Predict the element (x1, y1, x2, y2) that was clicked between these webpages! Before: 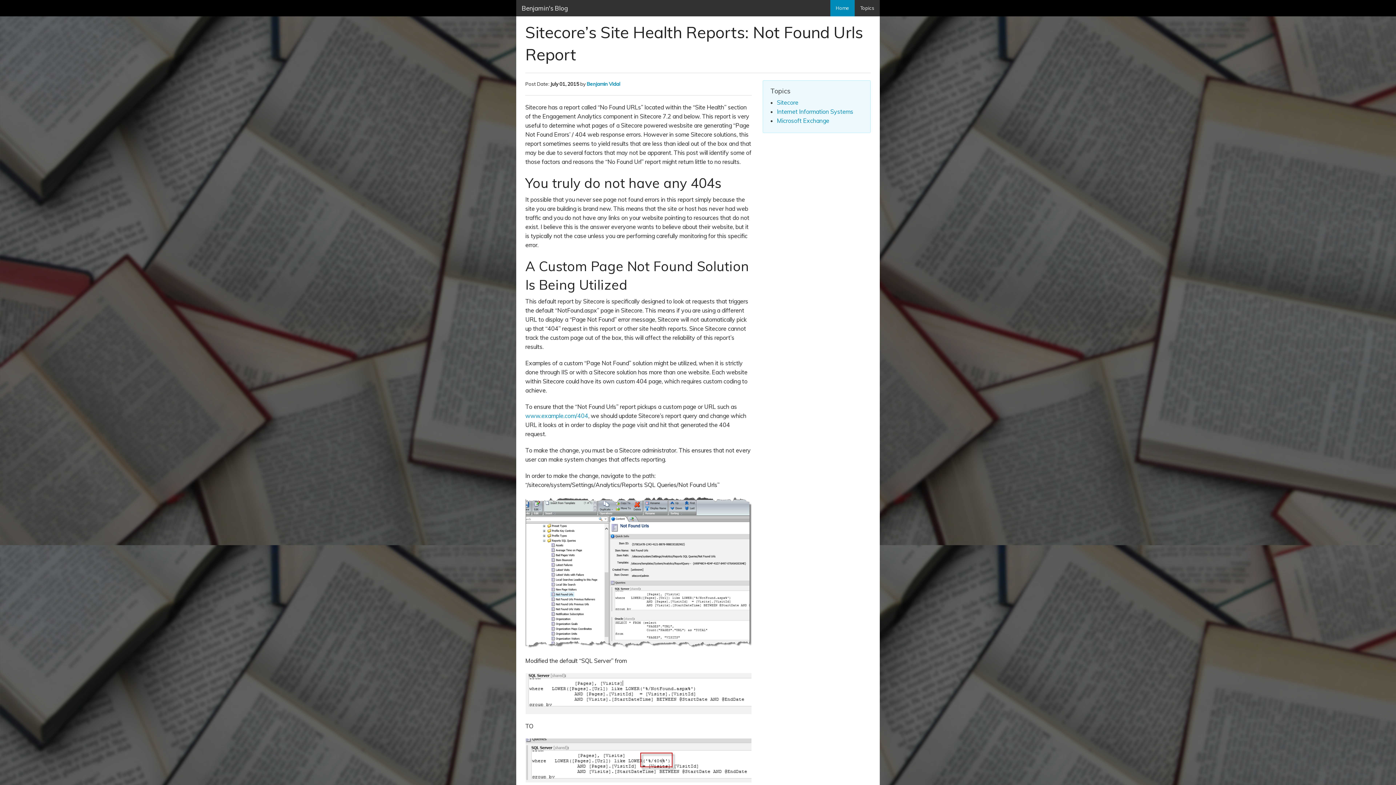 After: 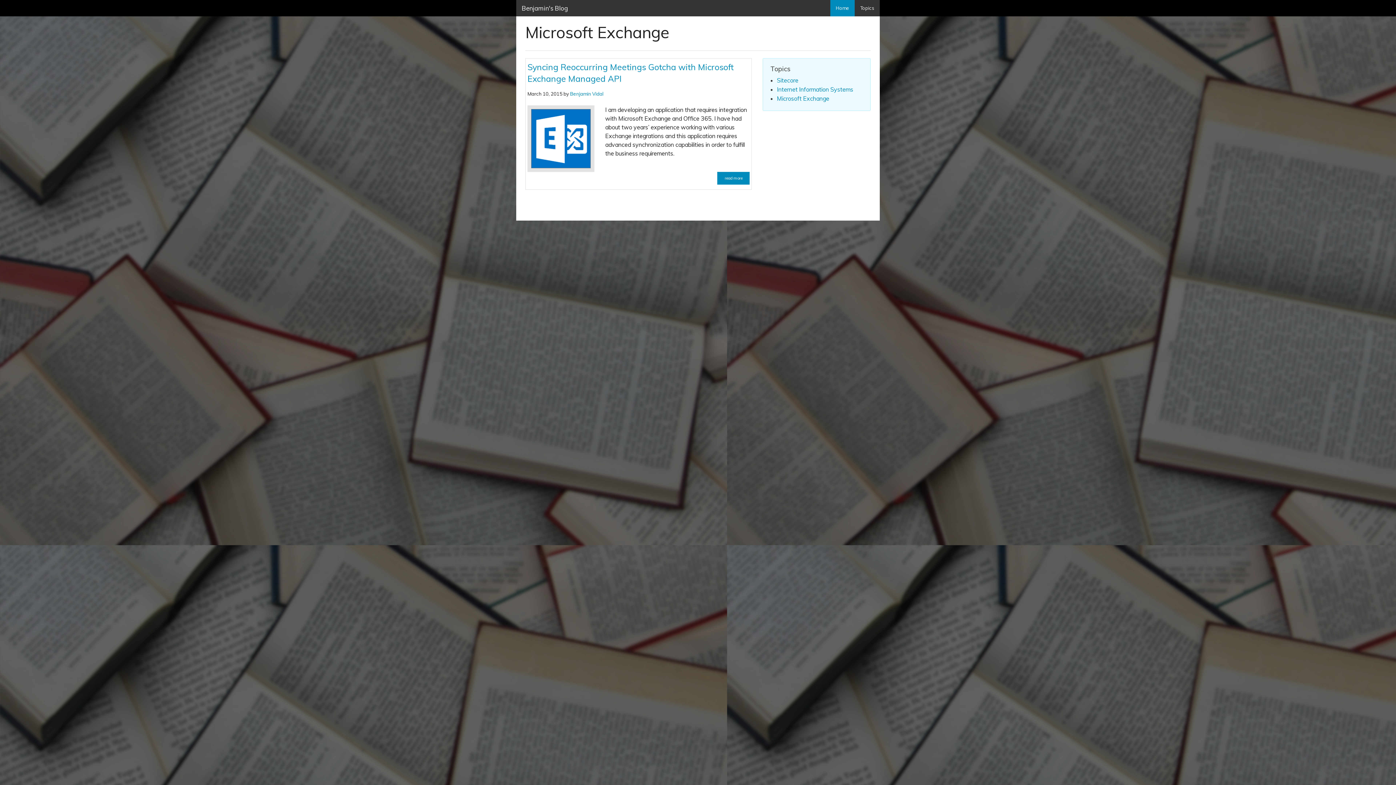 Action: bbox: (777, 117, 829, 124) label: Microsoft Exchange